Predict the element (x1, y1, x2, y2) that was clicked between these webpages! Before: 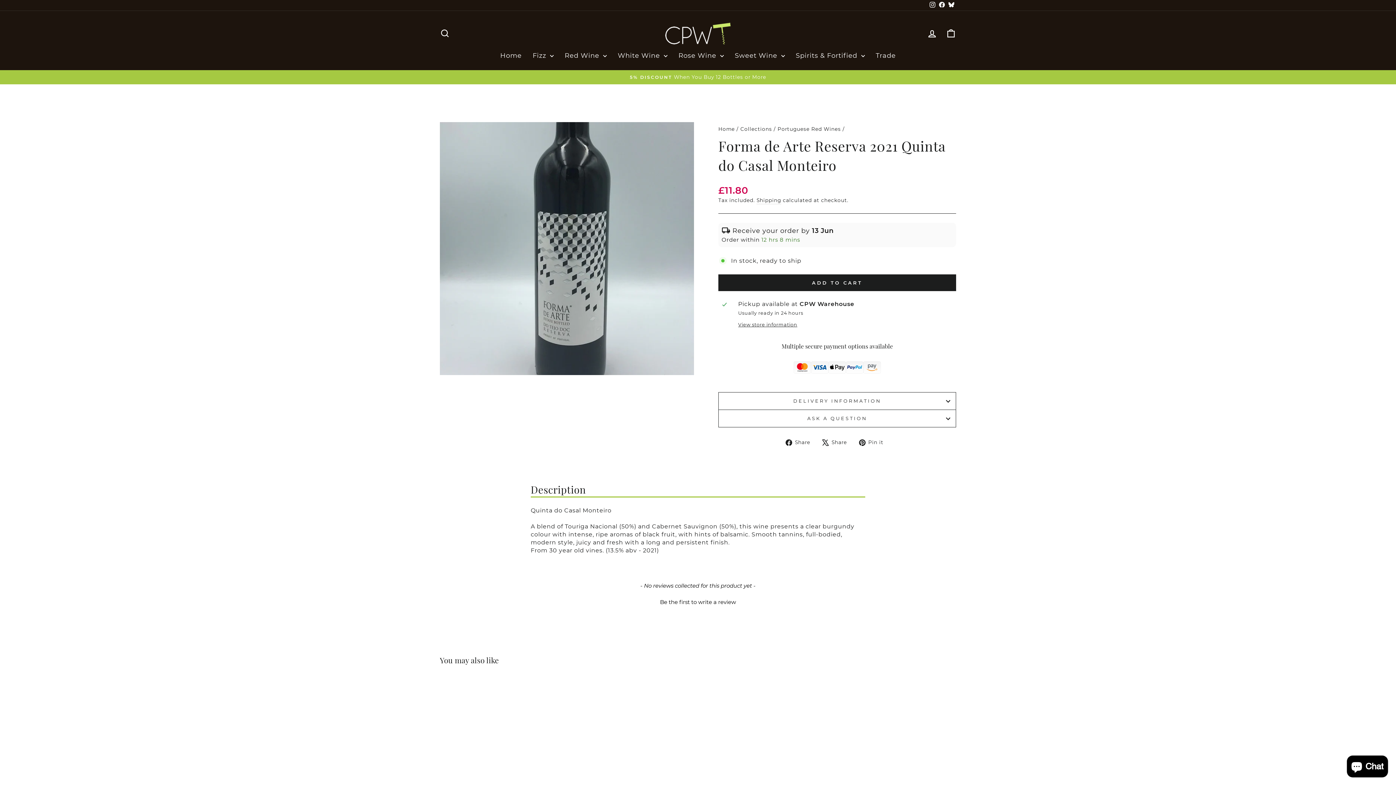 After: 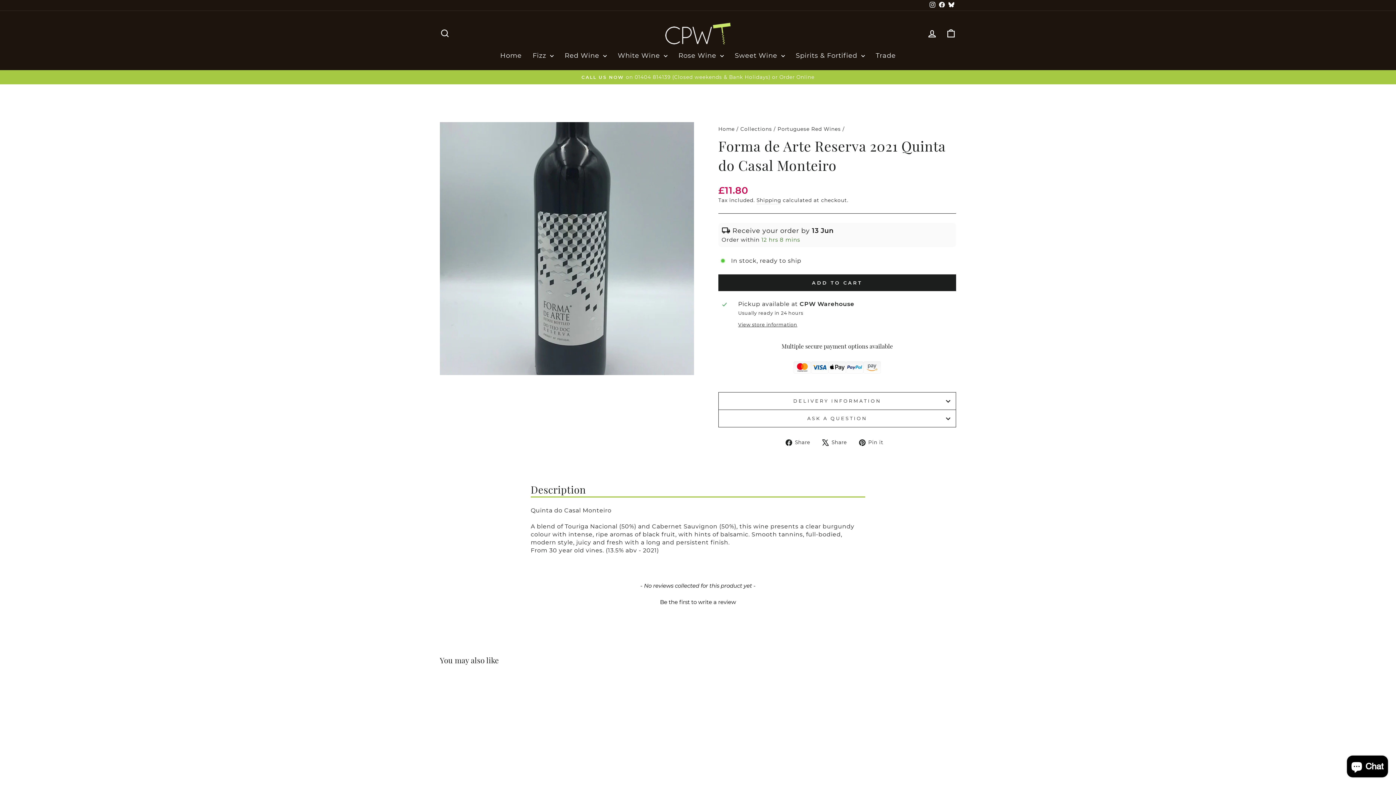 Action: label:  Pin it
Pin on Pinterest bbox: (859, 438, 889, 446)